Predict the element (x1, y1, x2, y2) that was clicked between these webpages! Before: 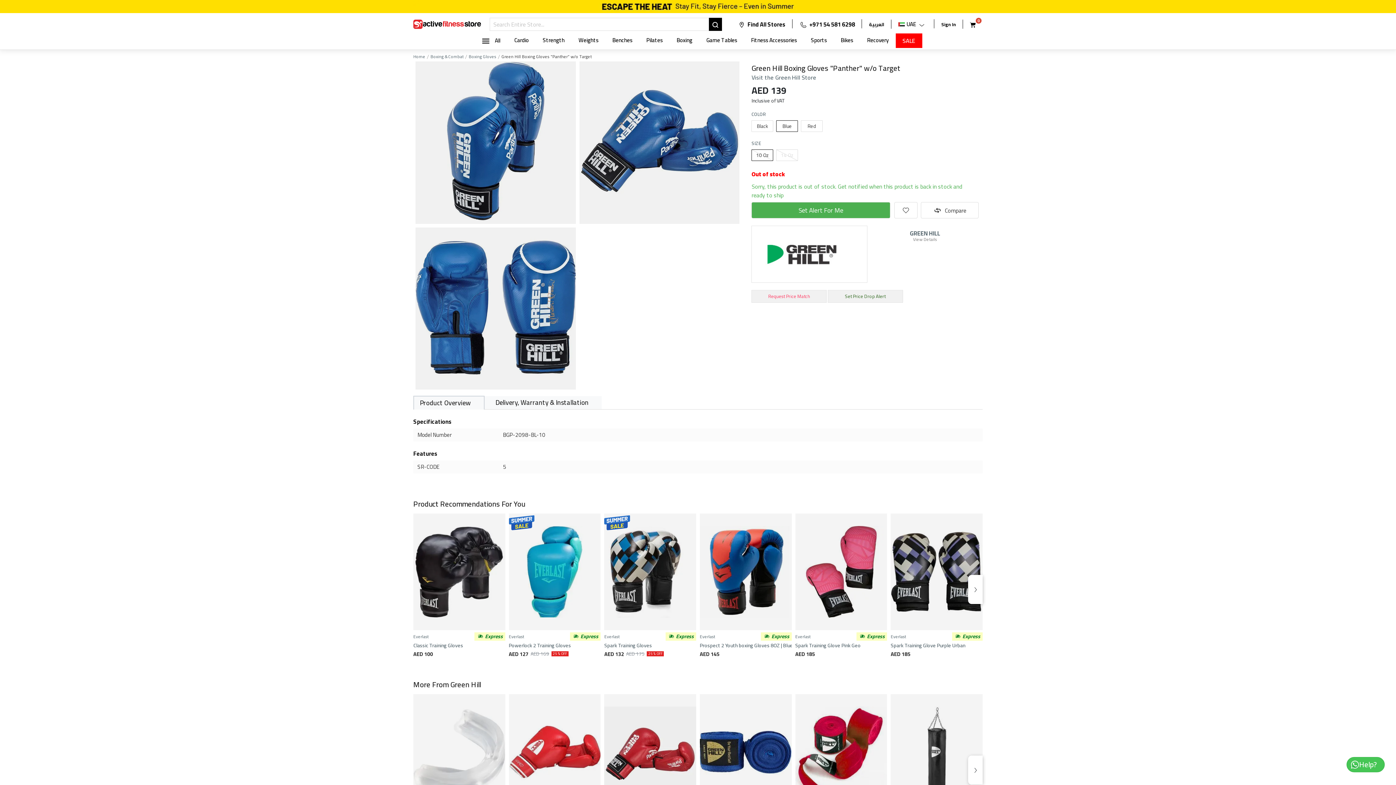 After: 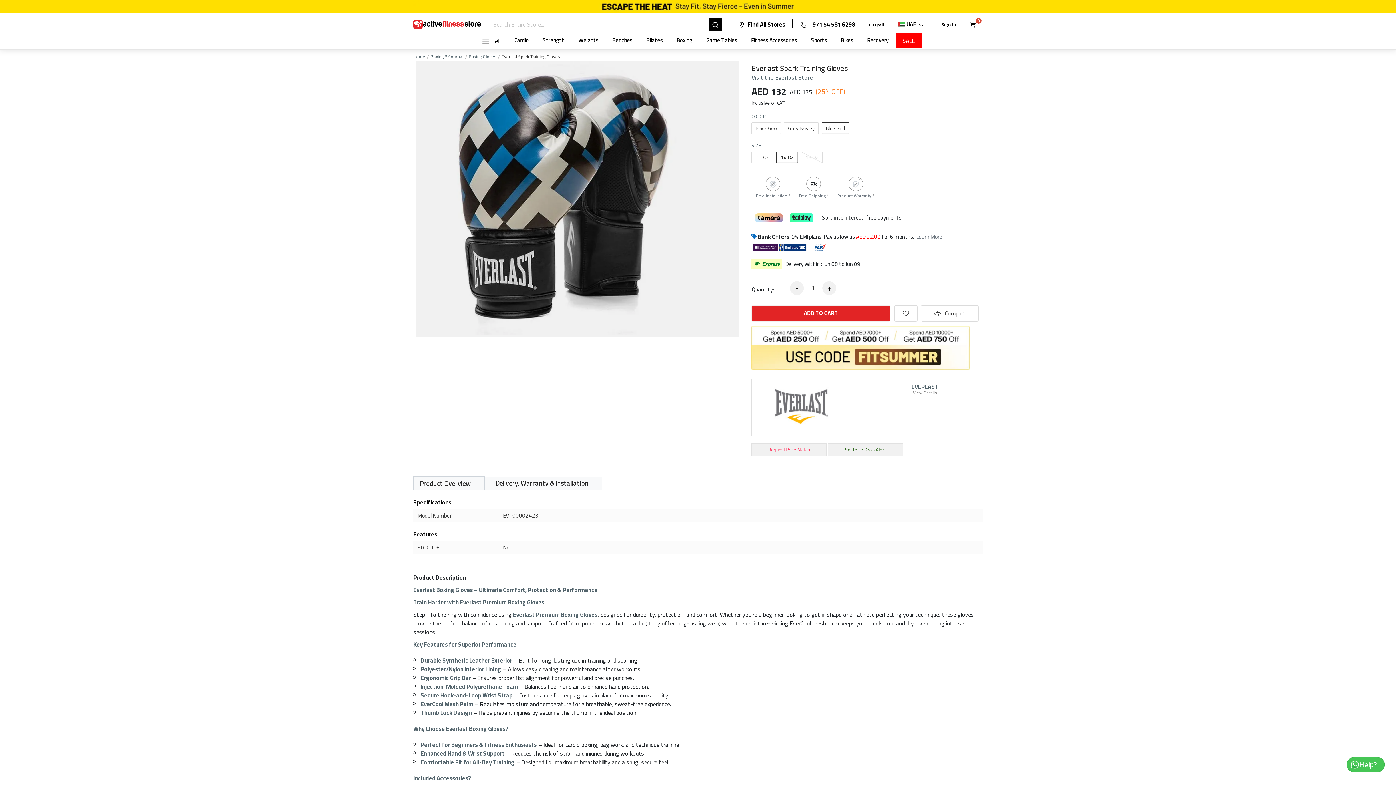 Action: label: Everlast

 Express

Spark Training Gloves
AED 132
AED 175
25 % OFF bbox: (604, 513, 696, 658)